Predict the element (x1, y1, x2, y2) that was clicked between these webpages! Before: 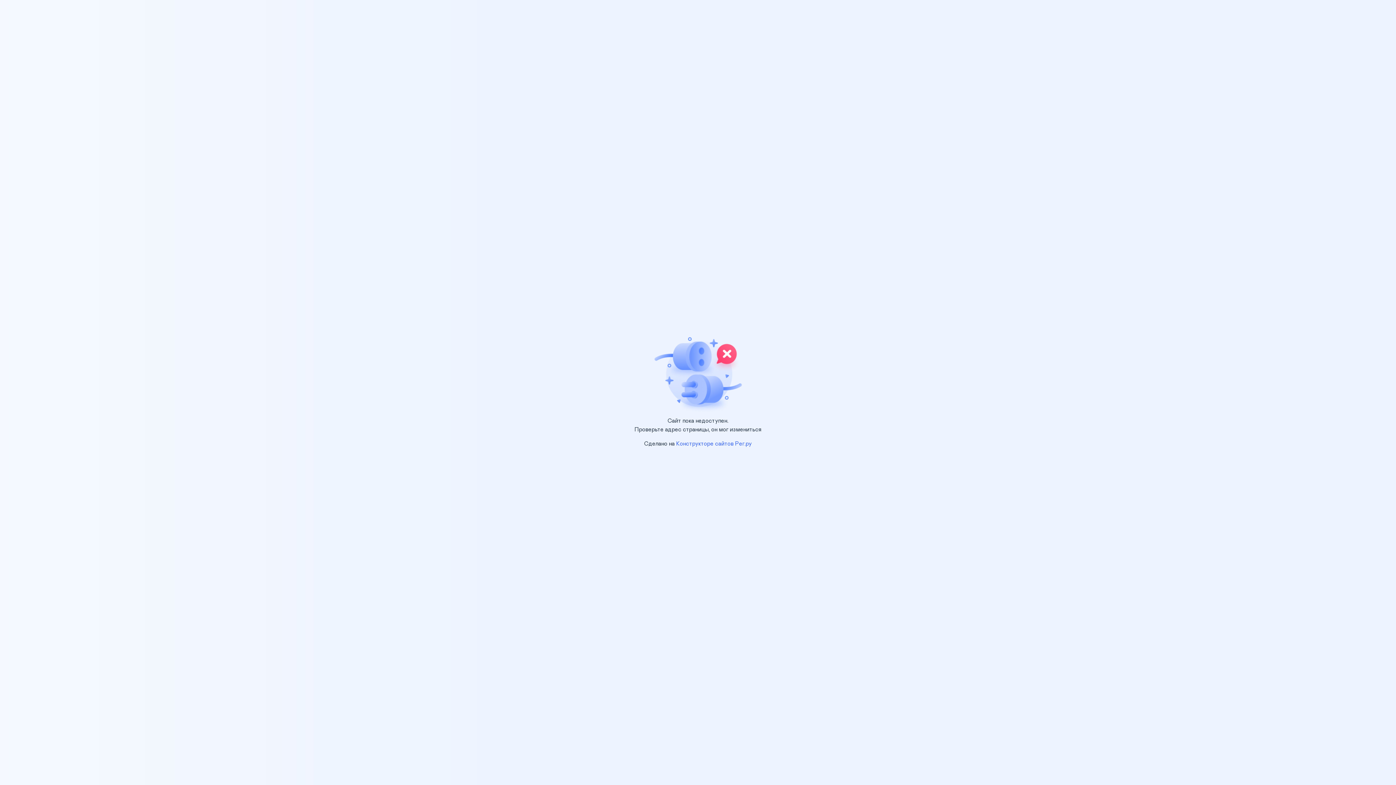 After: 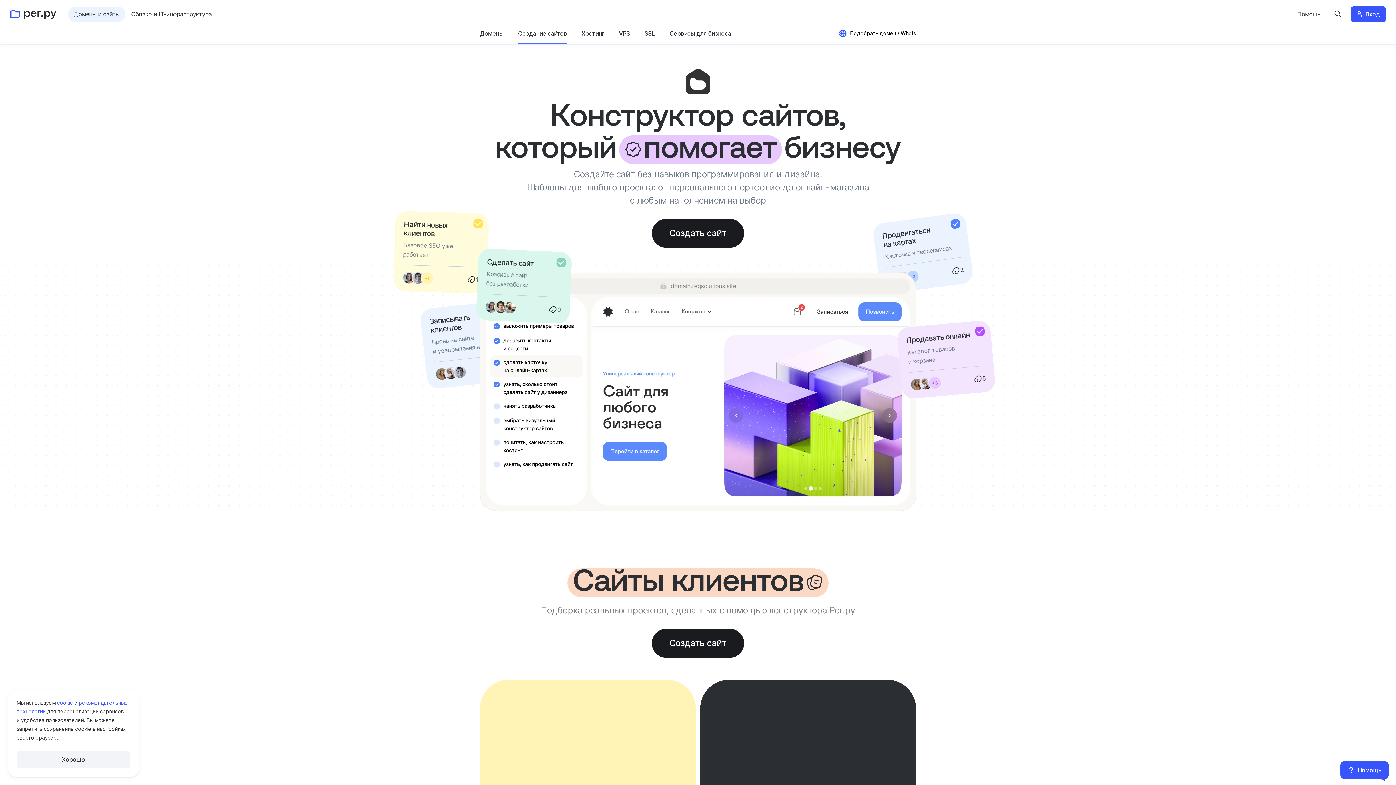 Action: label: Конструкторе сайтов Рег.ру bbox: (676, 441, 752, 446)